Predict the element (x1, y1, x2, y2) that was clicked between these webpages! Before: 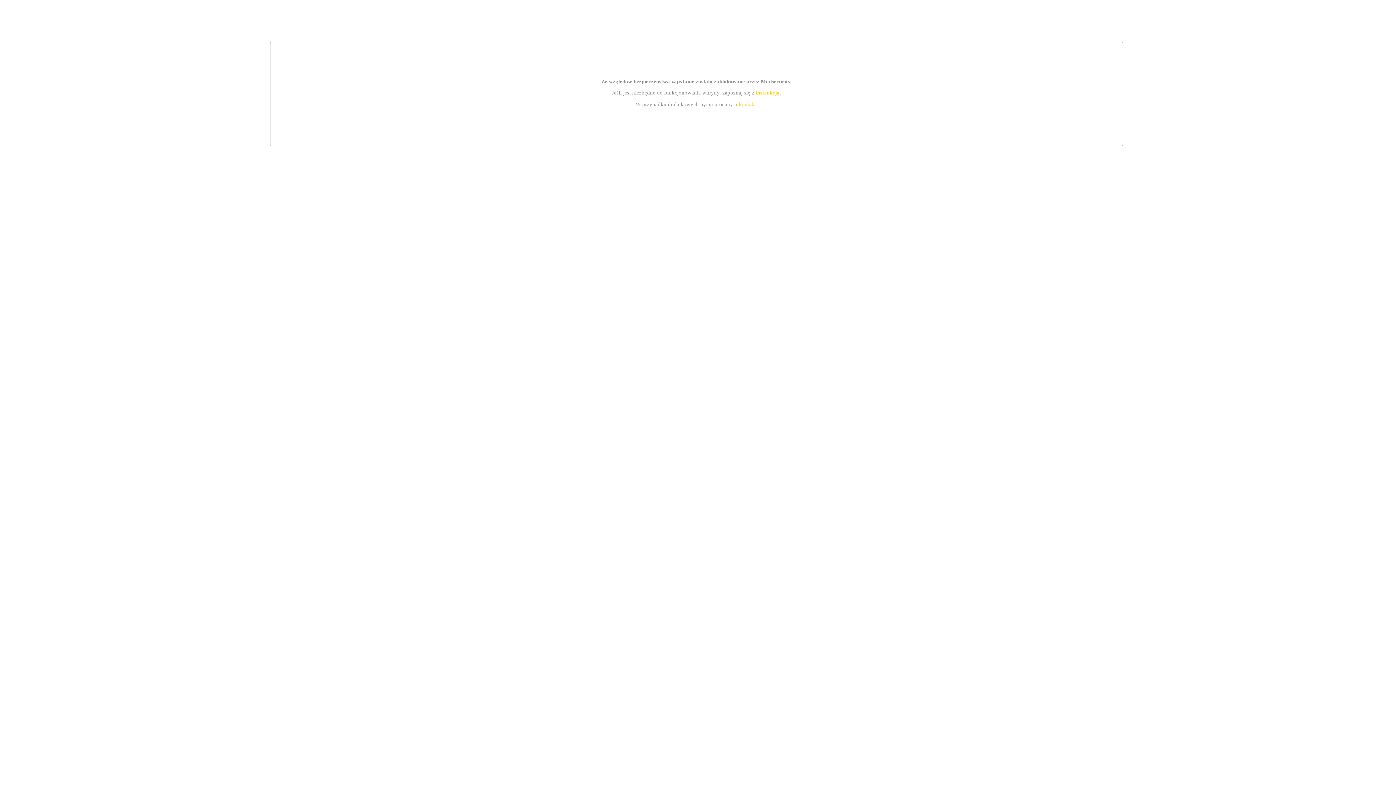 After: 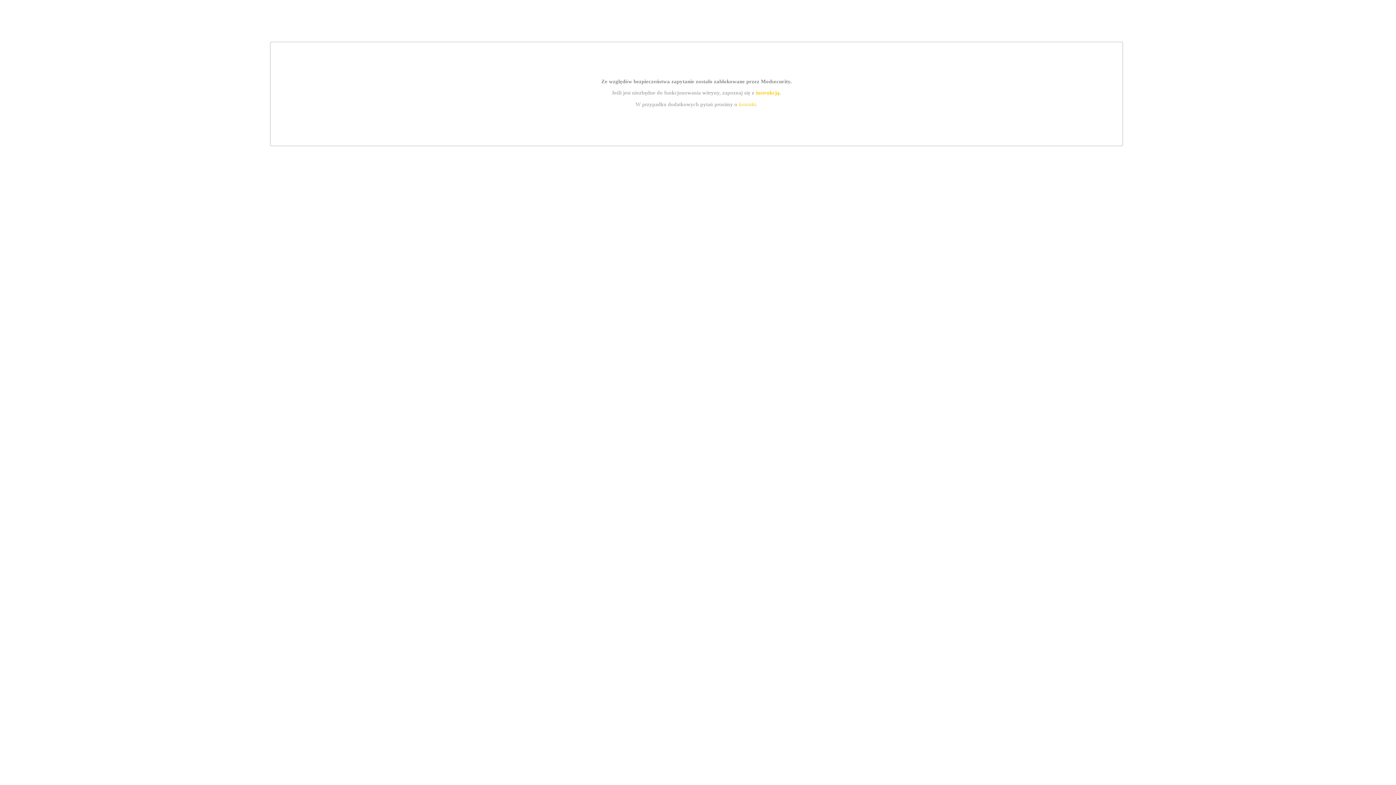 Action: bbox: (755, 89, 779, 95) label: instrukcją